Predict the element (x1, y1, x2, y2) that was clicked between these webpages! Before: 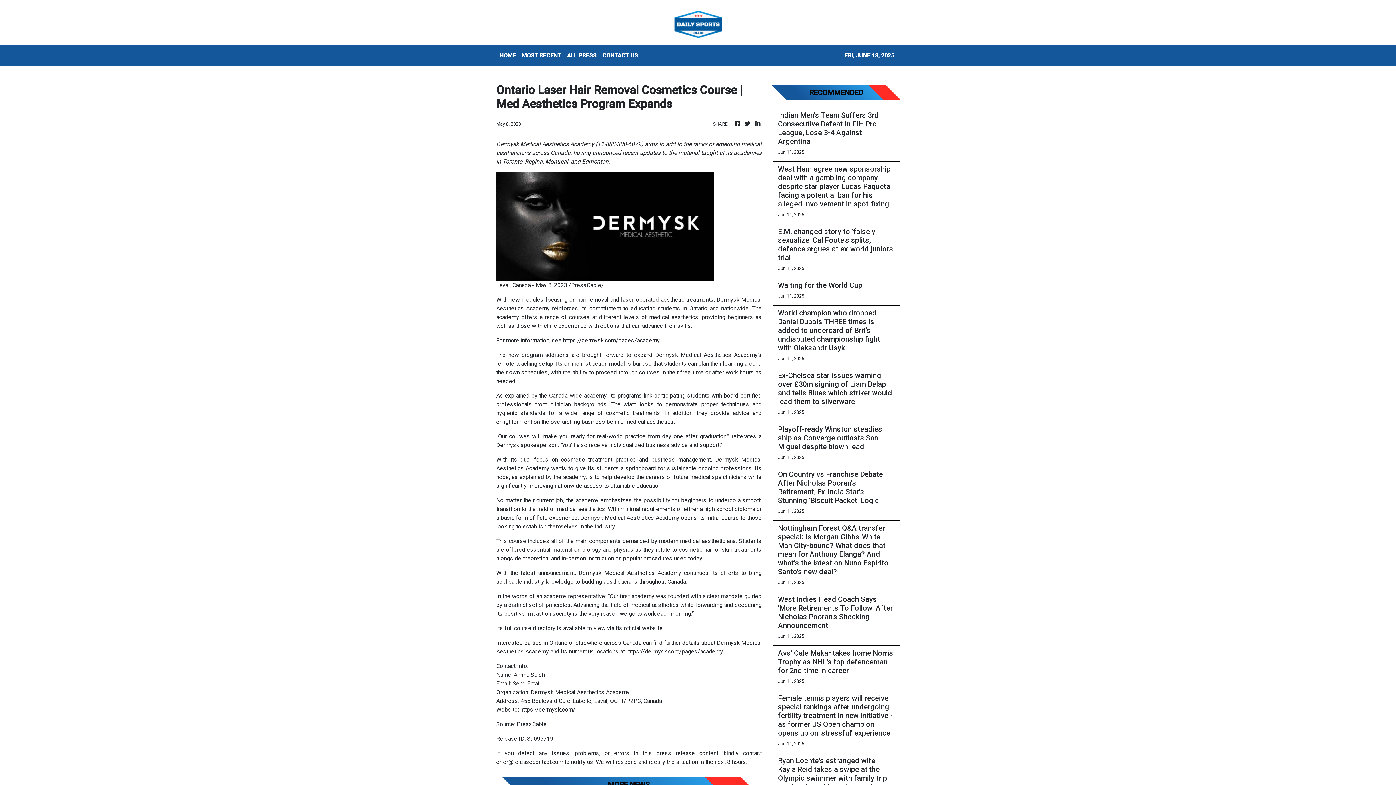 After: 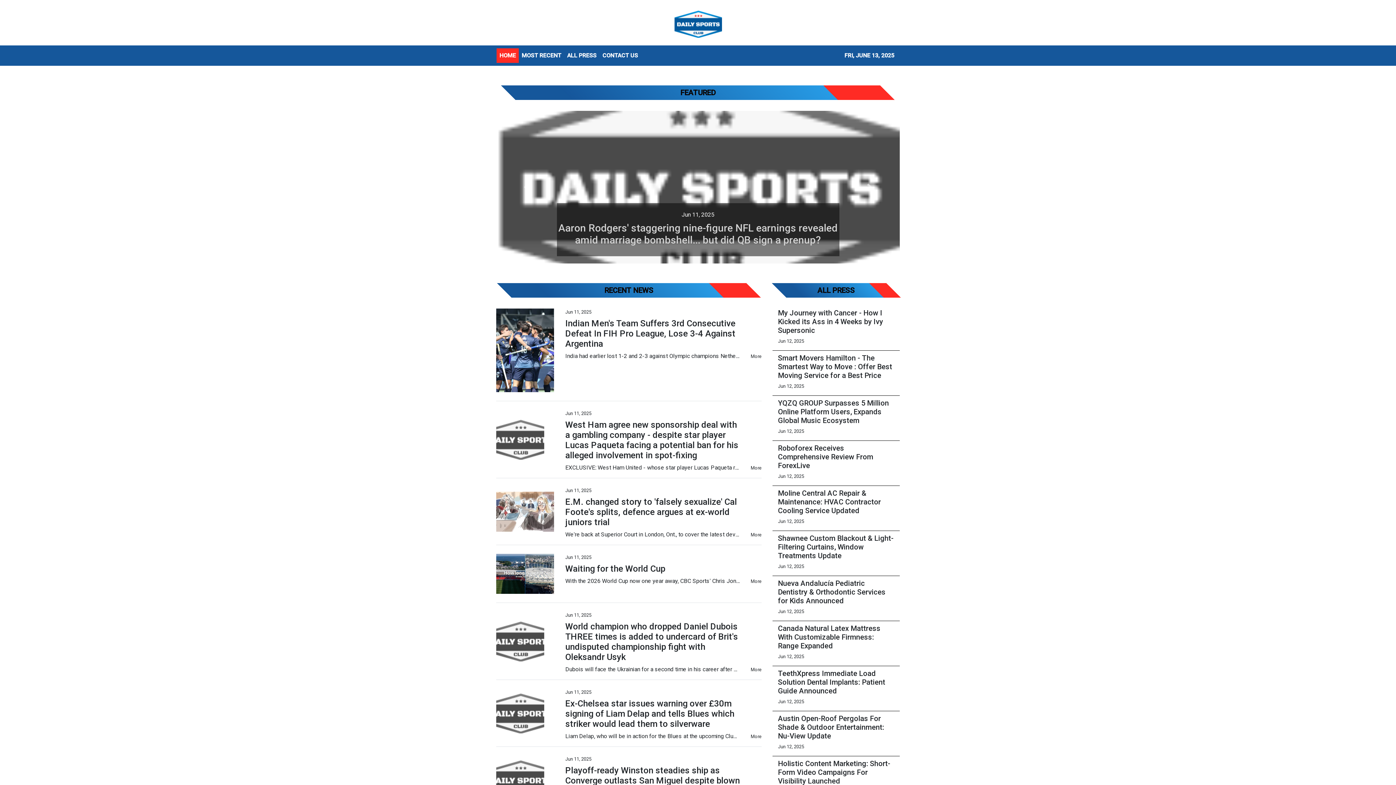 Action: bbox: (733, 119, 741, 128)